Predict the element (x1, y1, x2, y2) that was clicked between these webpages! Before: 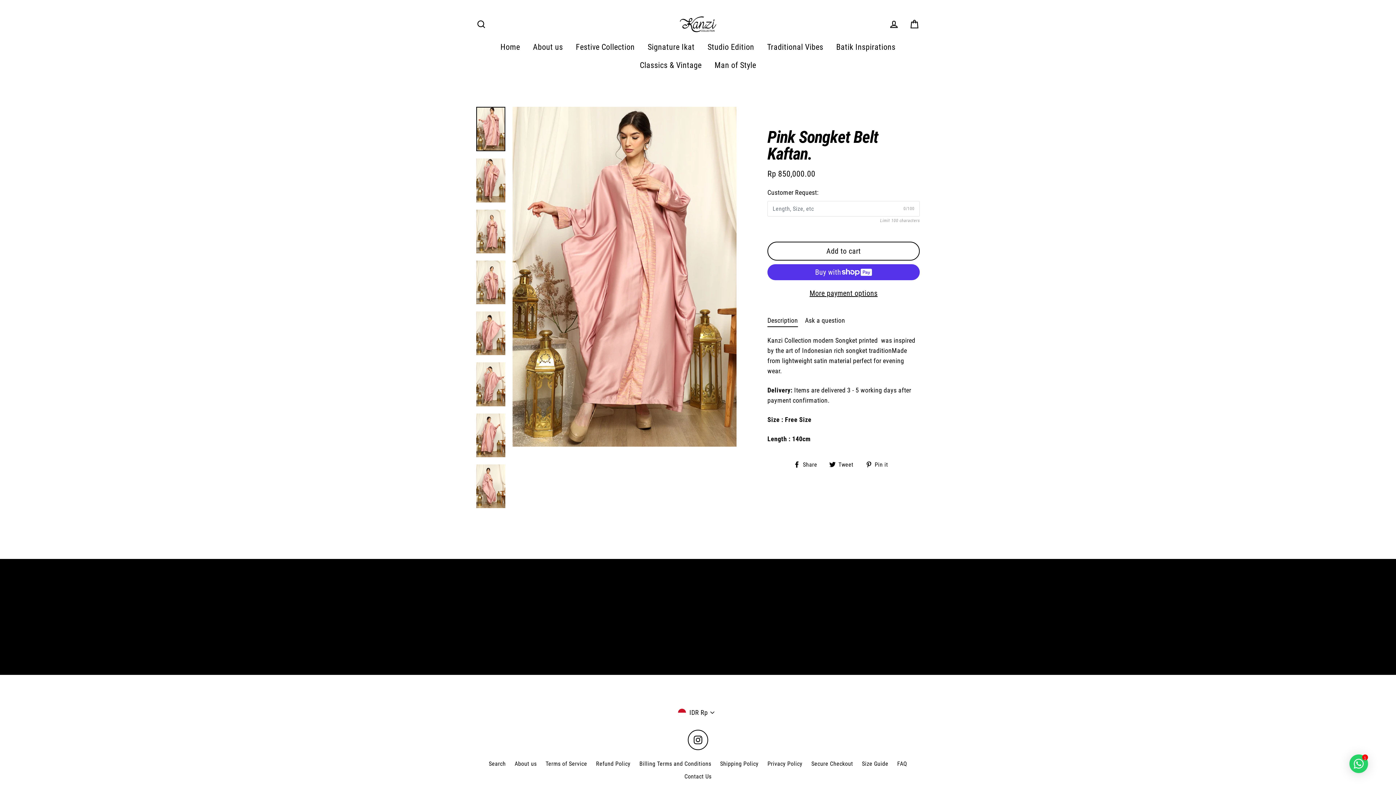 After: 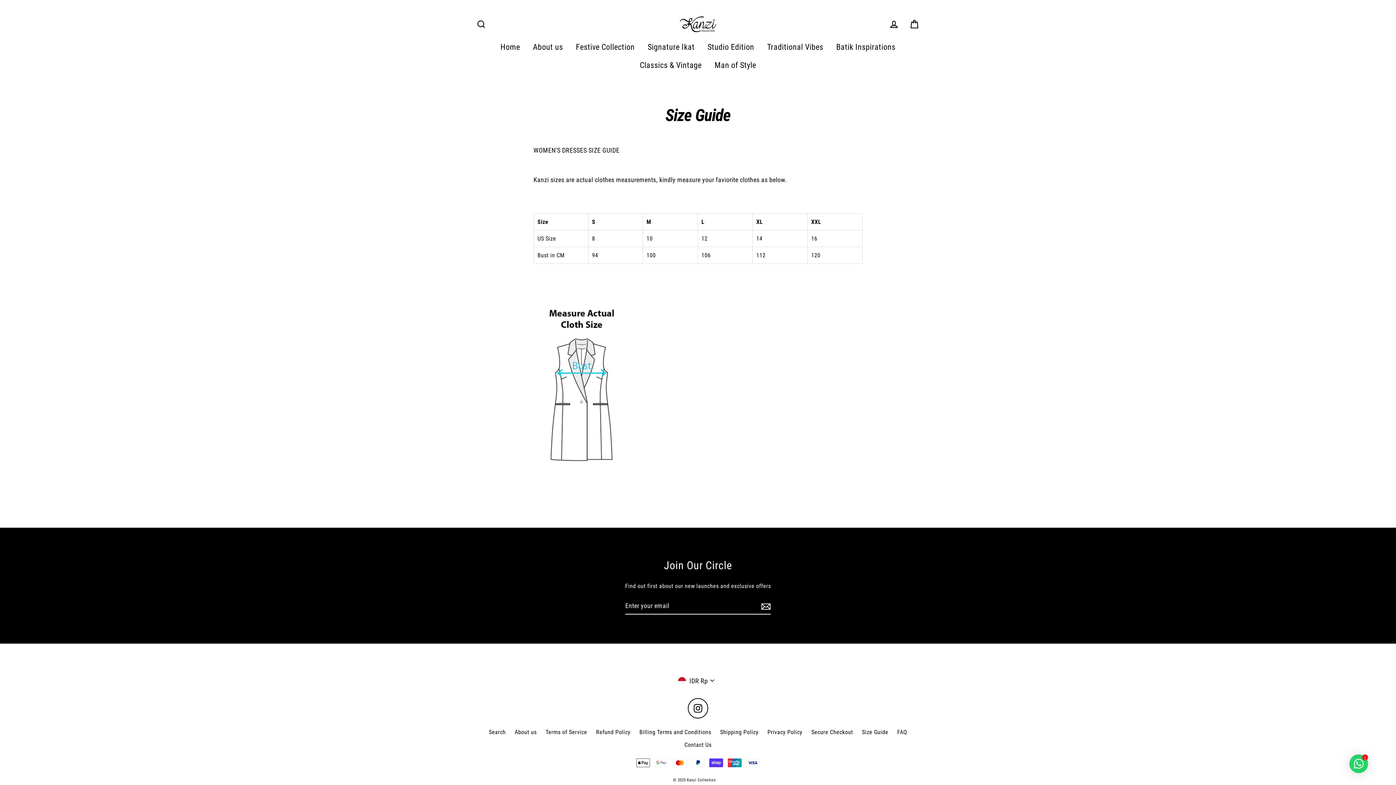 Action: bbox: (858, 757, 892, 770) label: Size Guide